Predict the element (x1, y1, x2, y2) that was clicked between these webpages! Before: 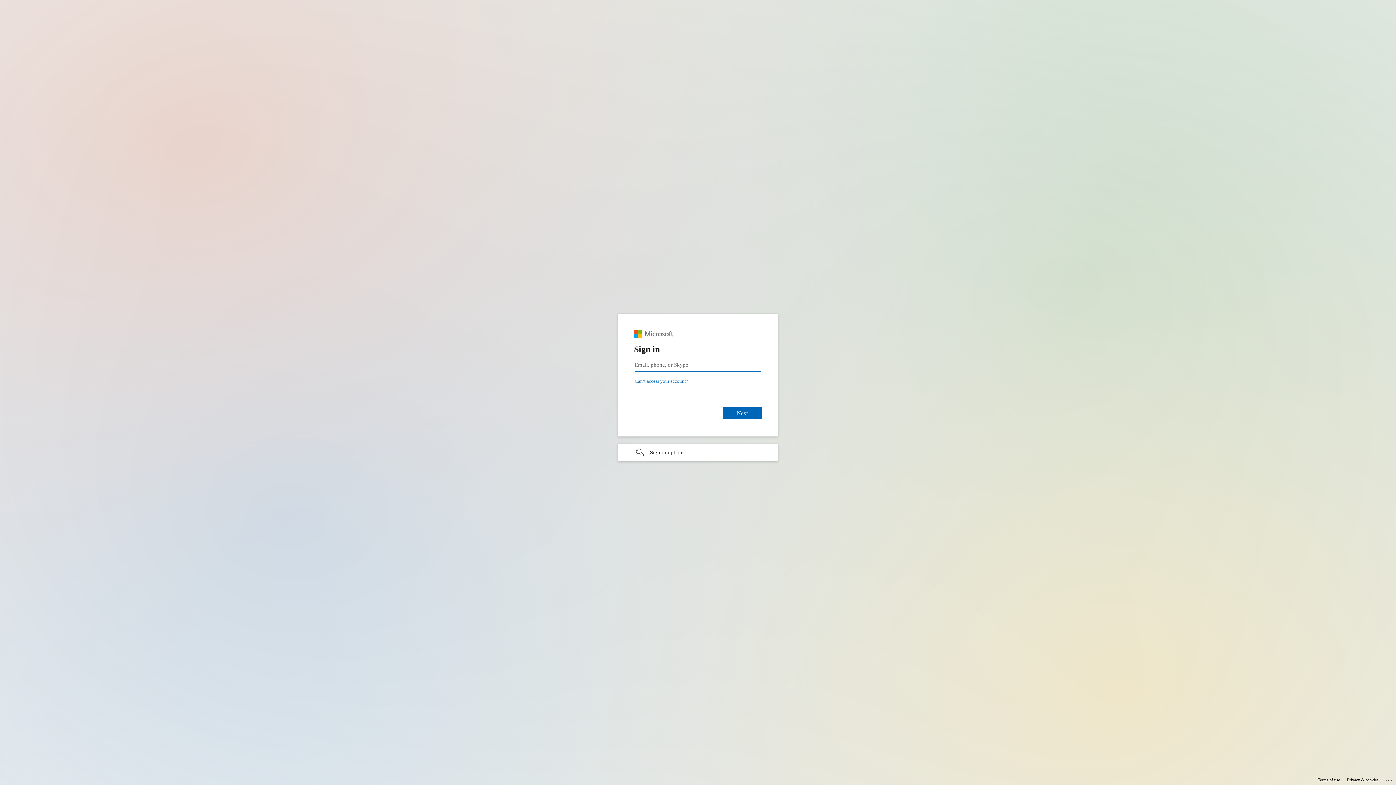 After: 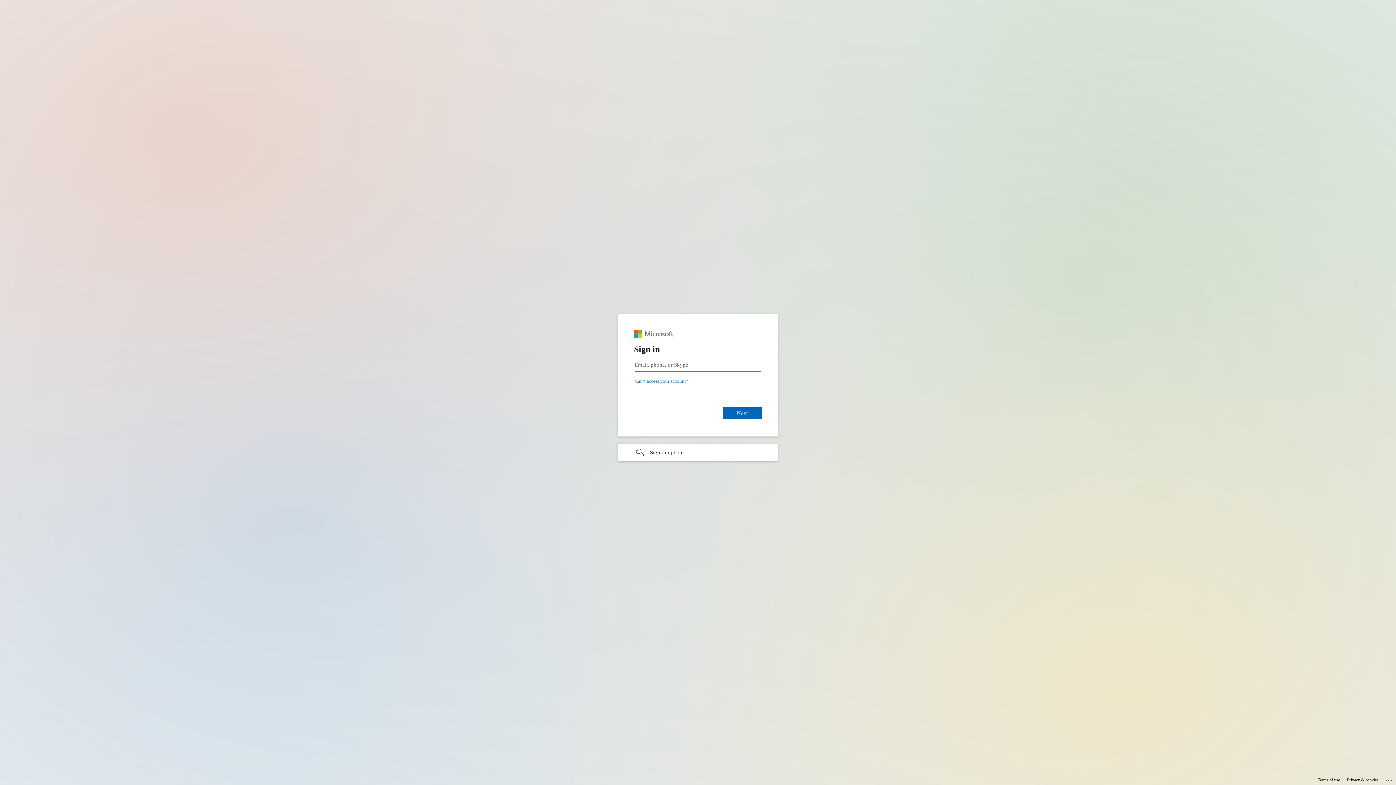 Action: label: Terms of use bbox: (1318, 775, 1340, 785)